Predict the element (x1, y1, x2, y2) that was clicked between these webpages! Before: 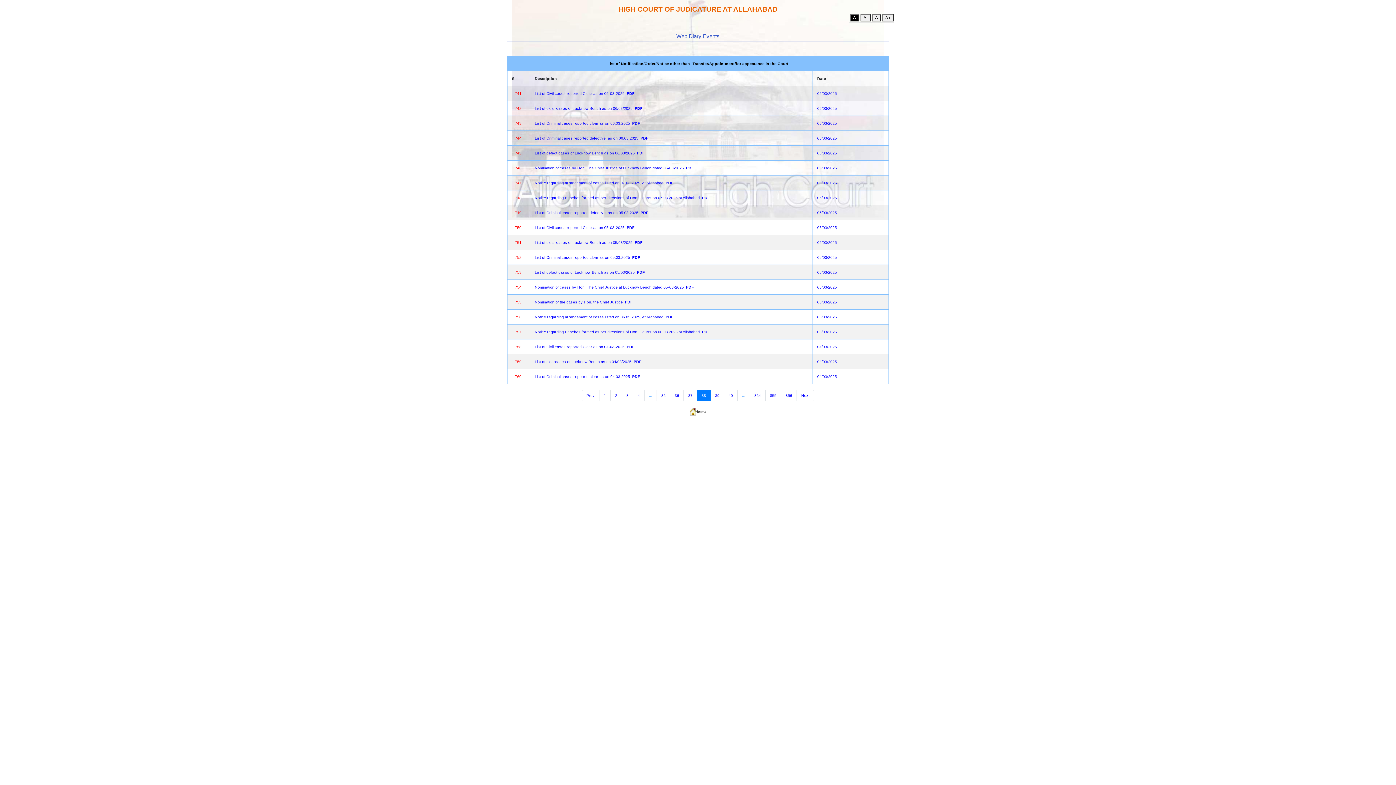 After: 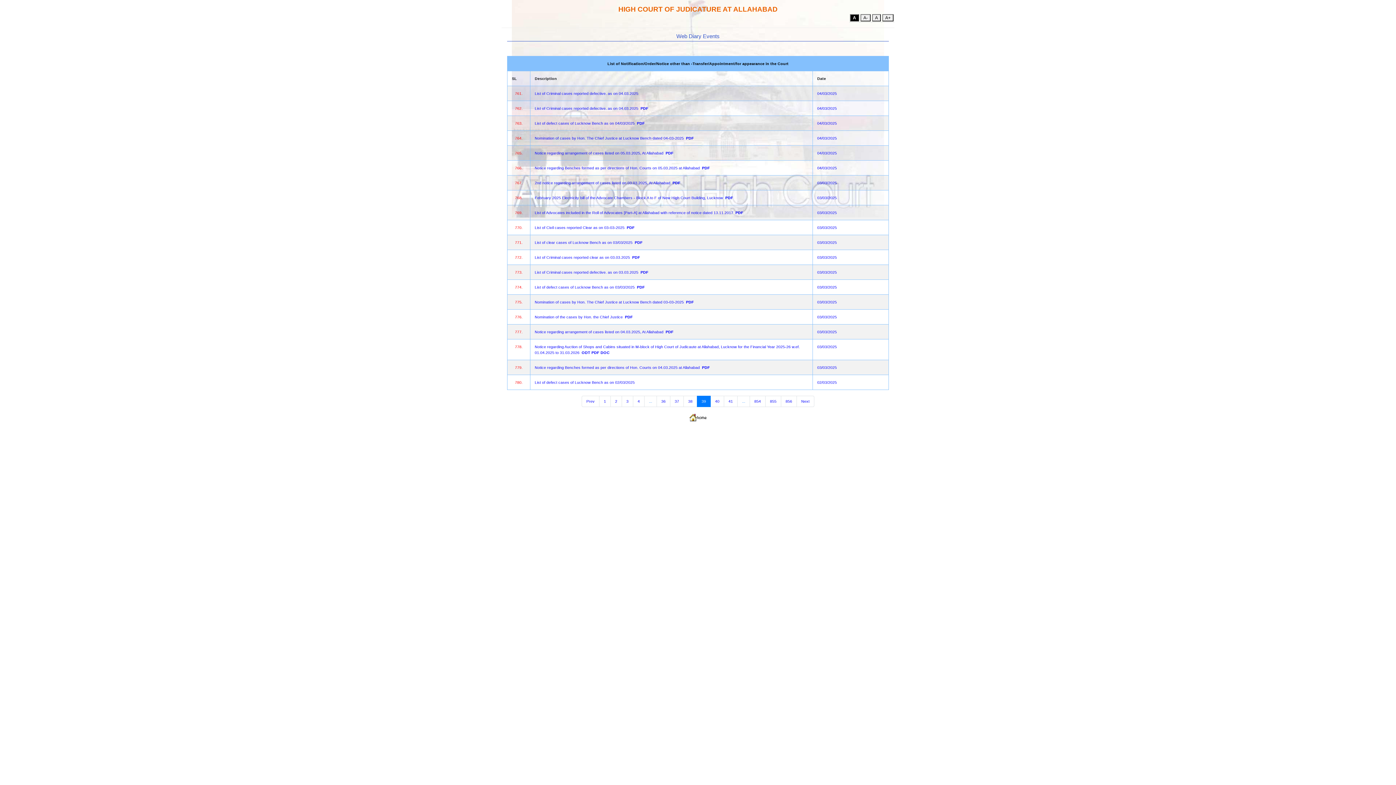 Action: bbox: (710, 390, 724, 401) label: 39